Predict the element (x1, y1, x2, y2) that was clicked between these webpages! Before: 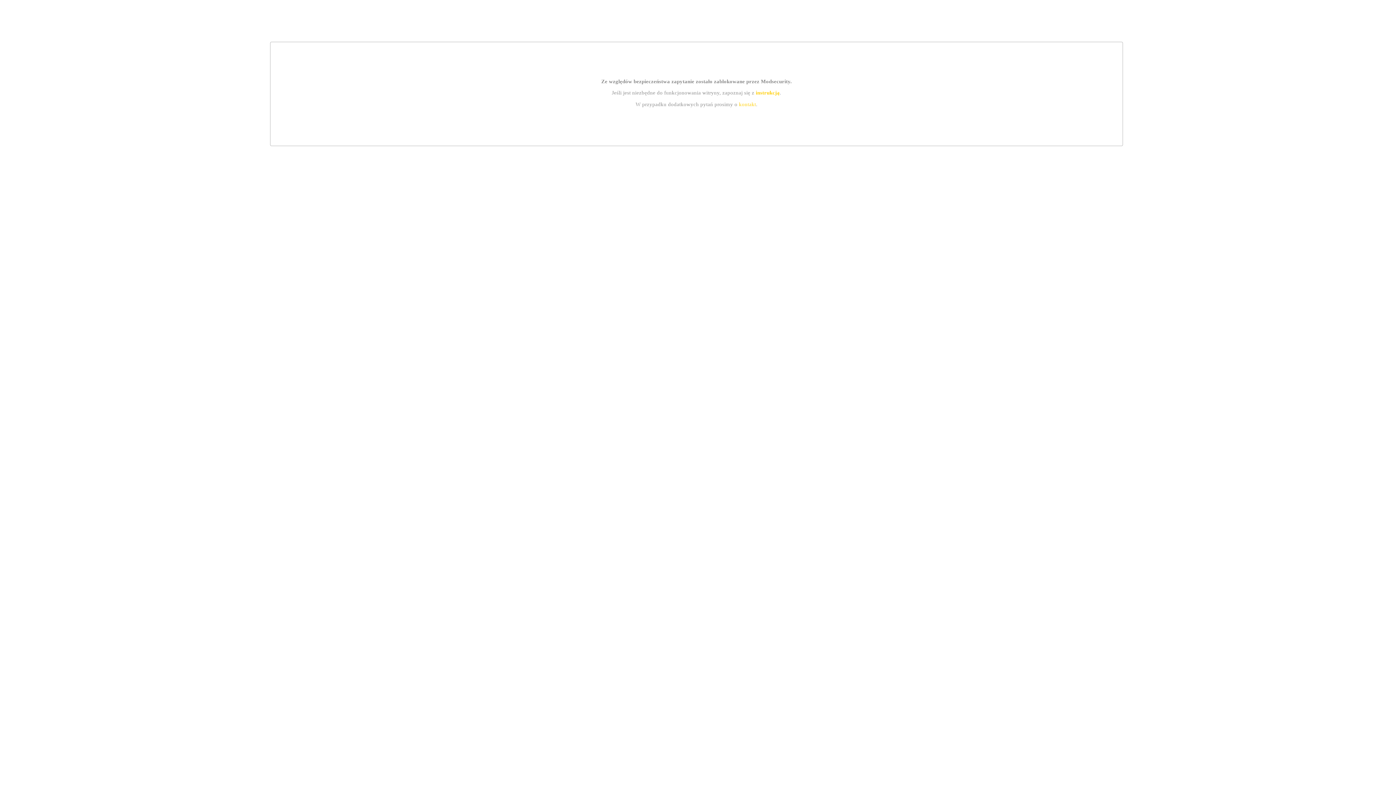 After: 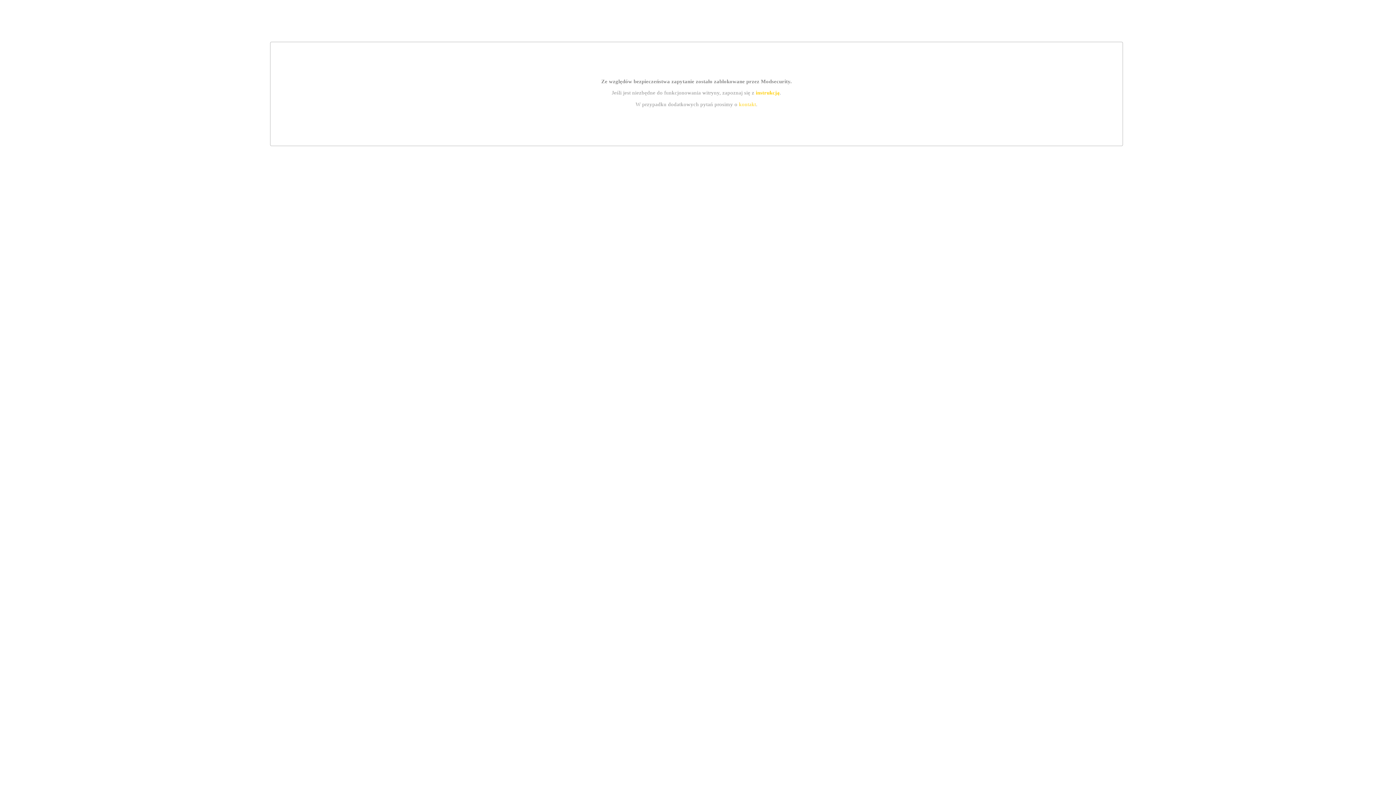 Action: bbox: (755, 89, 779, 95) label: instrukcją